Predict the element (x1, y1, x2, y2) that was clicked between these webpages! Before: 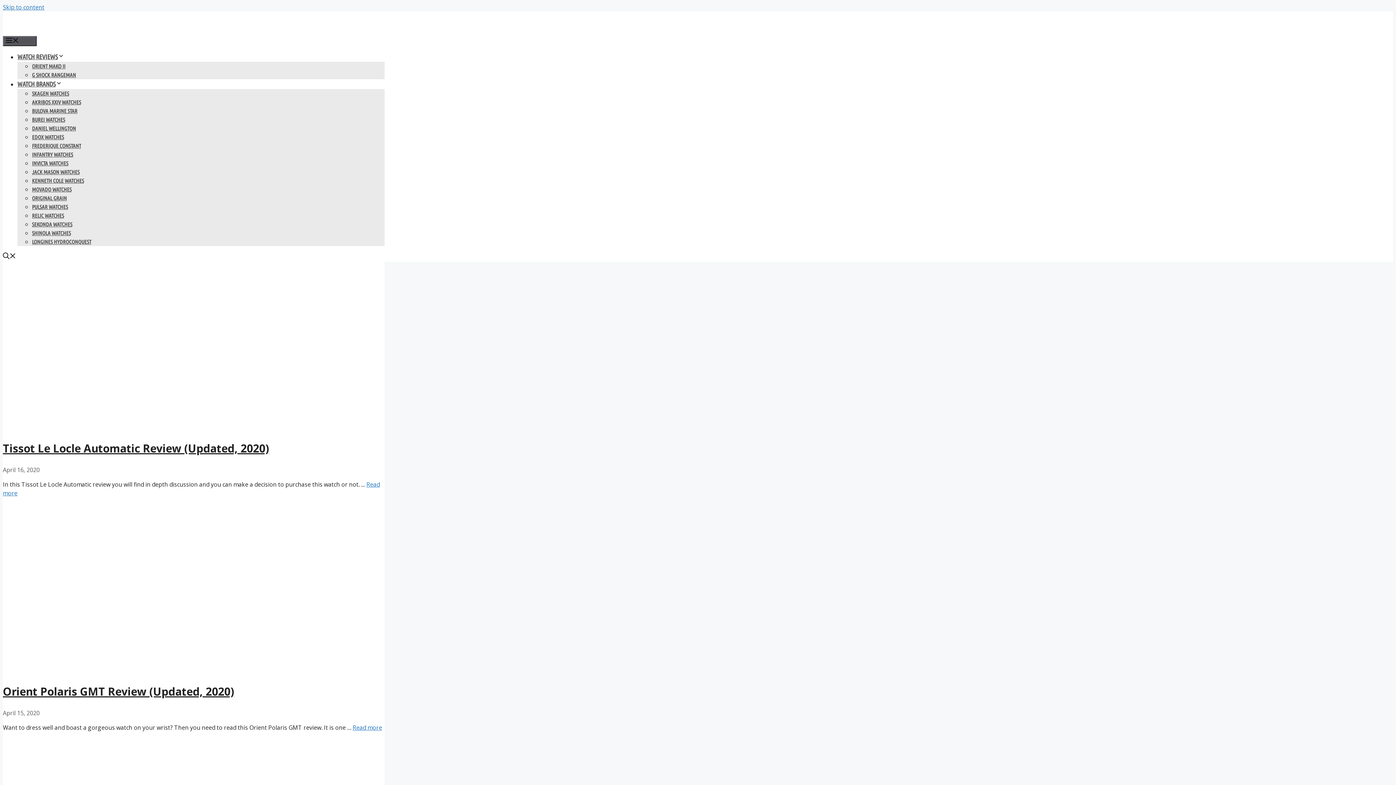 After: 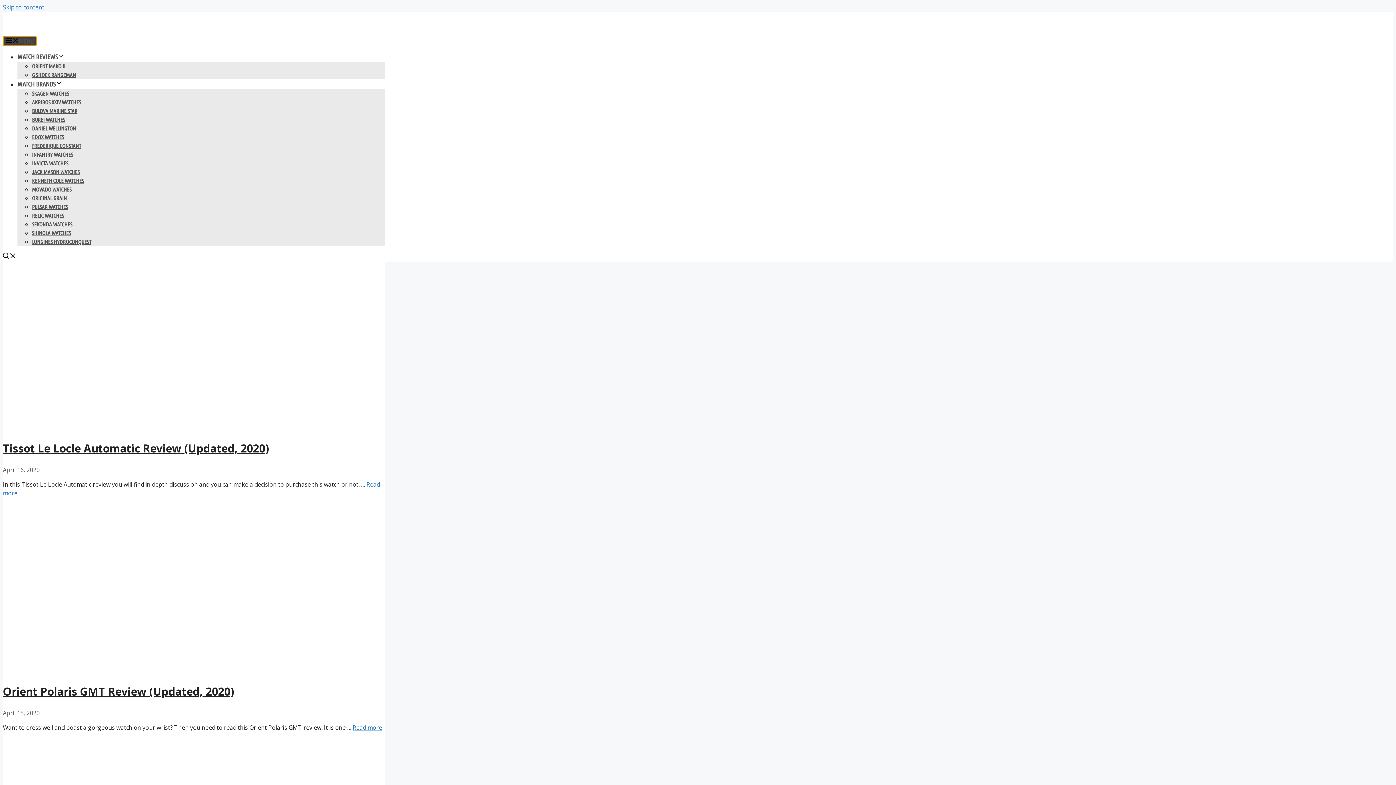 Action: bbox: (2, 36, 36, 46) label: MENU